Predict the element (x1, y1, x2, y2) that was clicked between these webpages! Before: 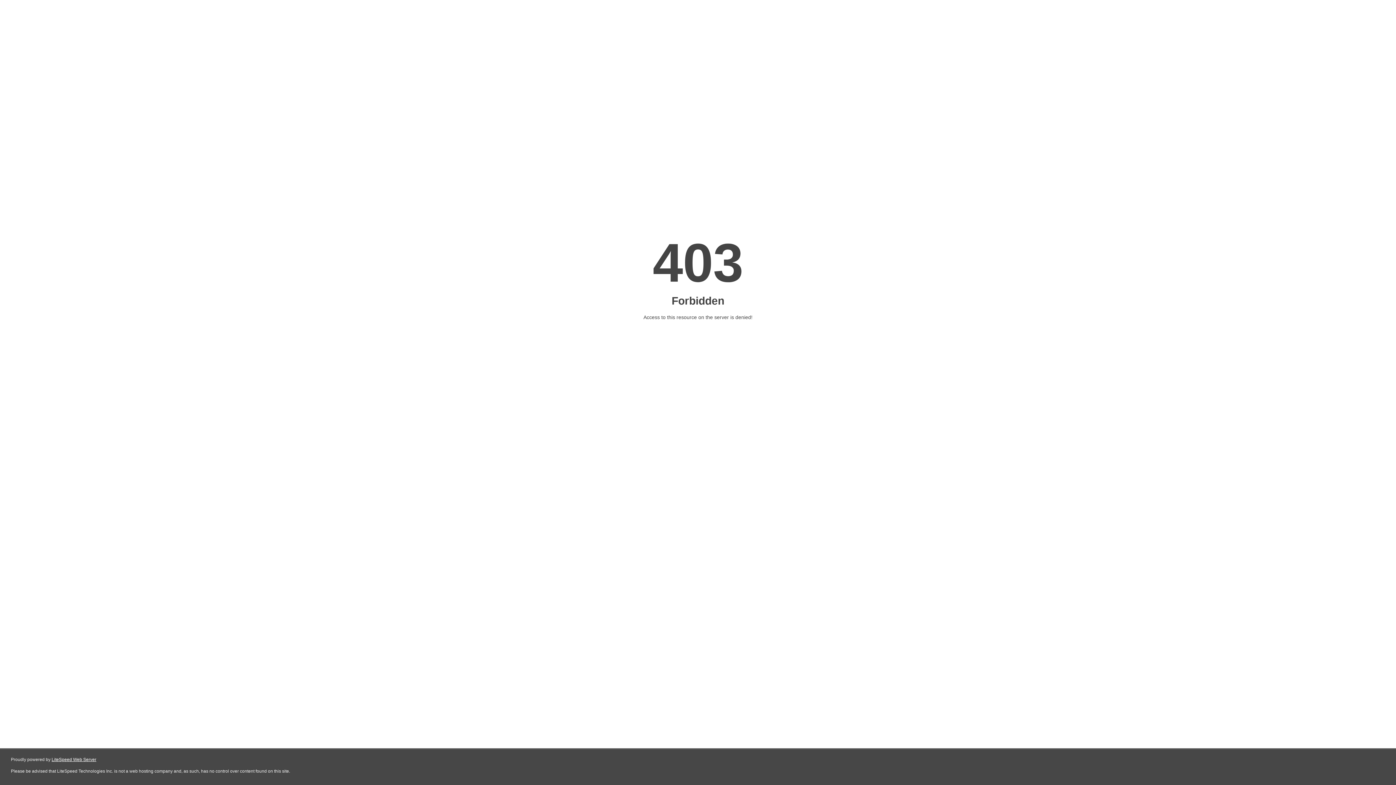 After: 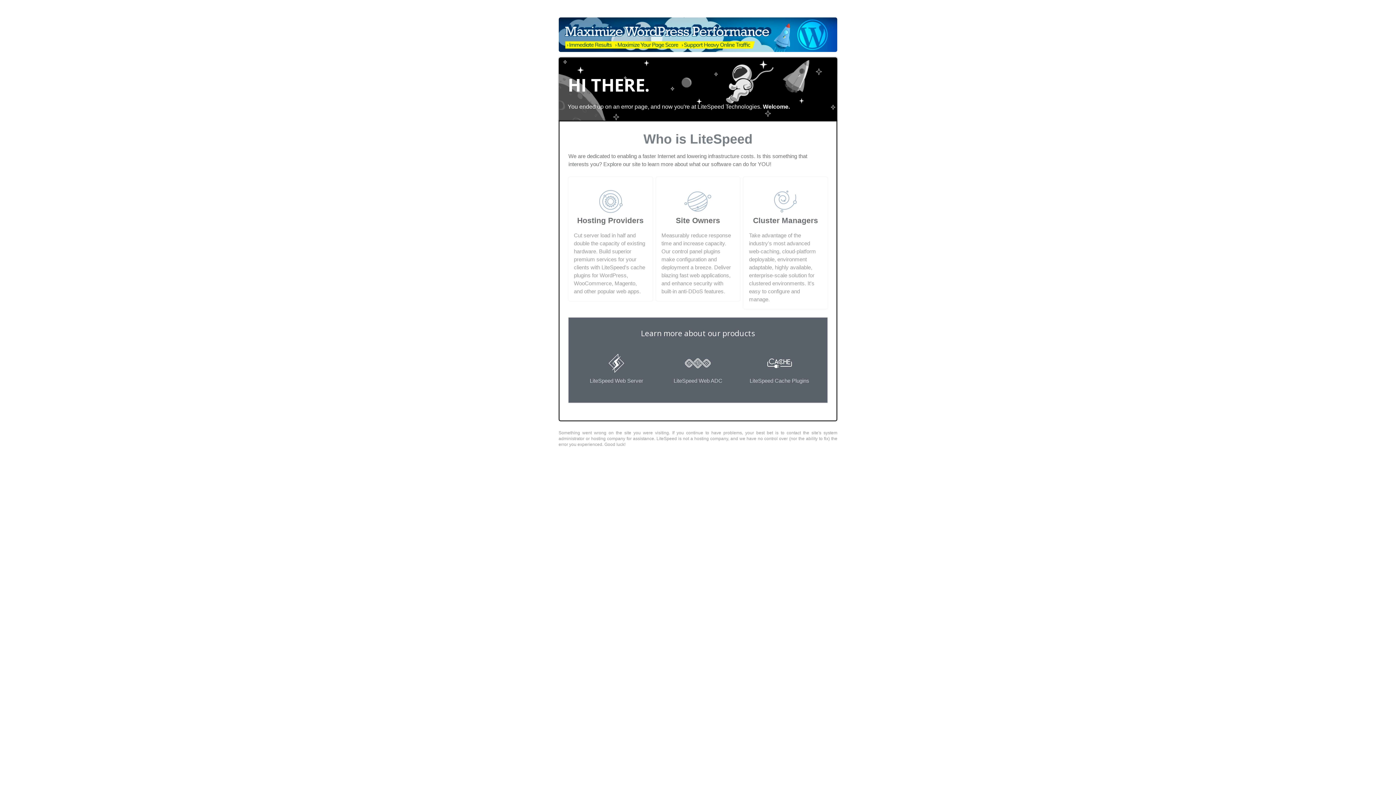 Action: bbox: (51, 757, 96, 762) label: LiteSpeed Web Server